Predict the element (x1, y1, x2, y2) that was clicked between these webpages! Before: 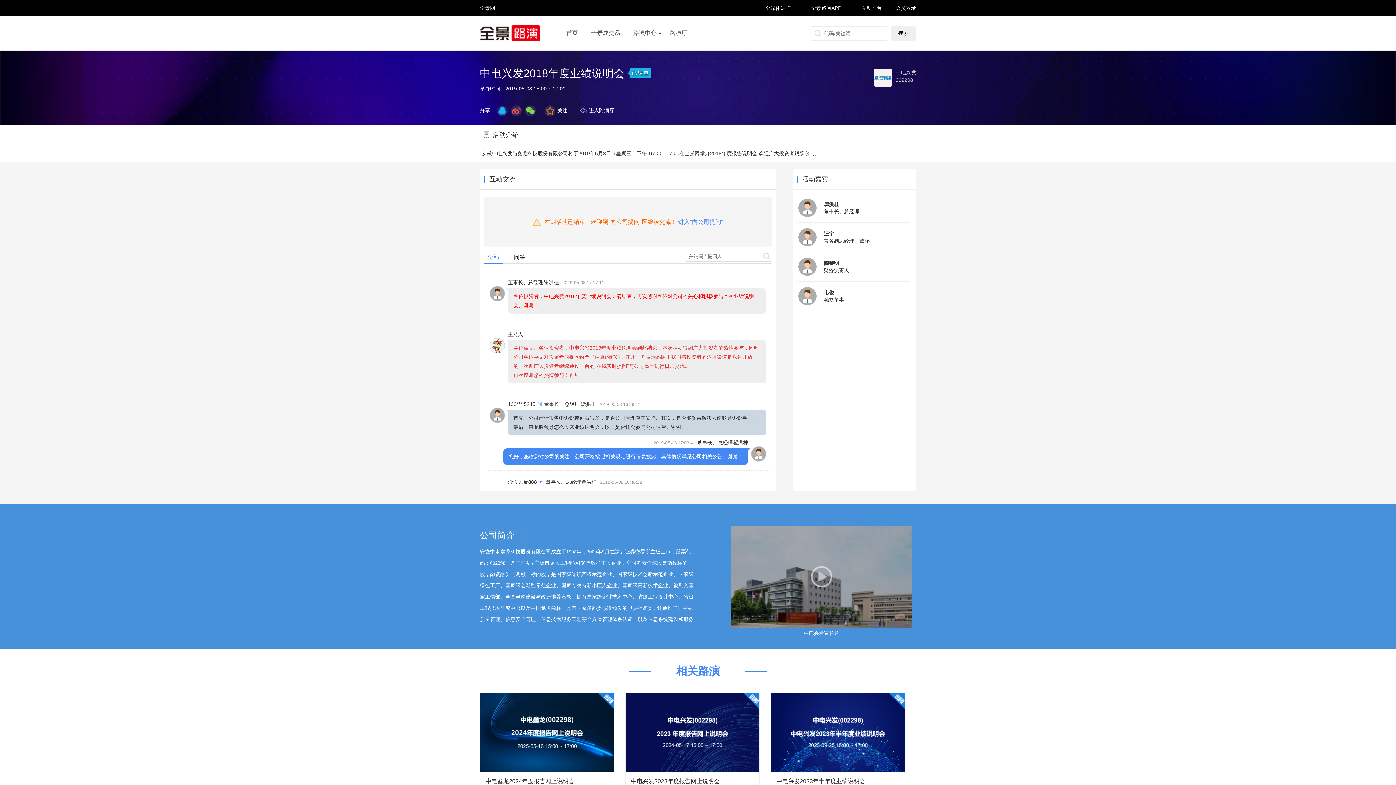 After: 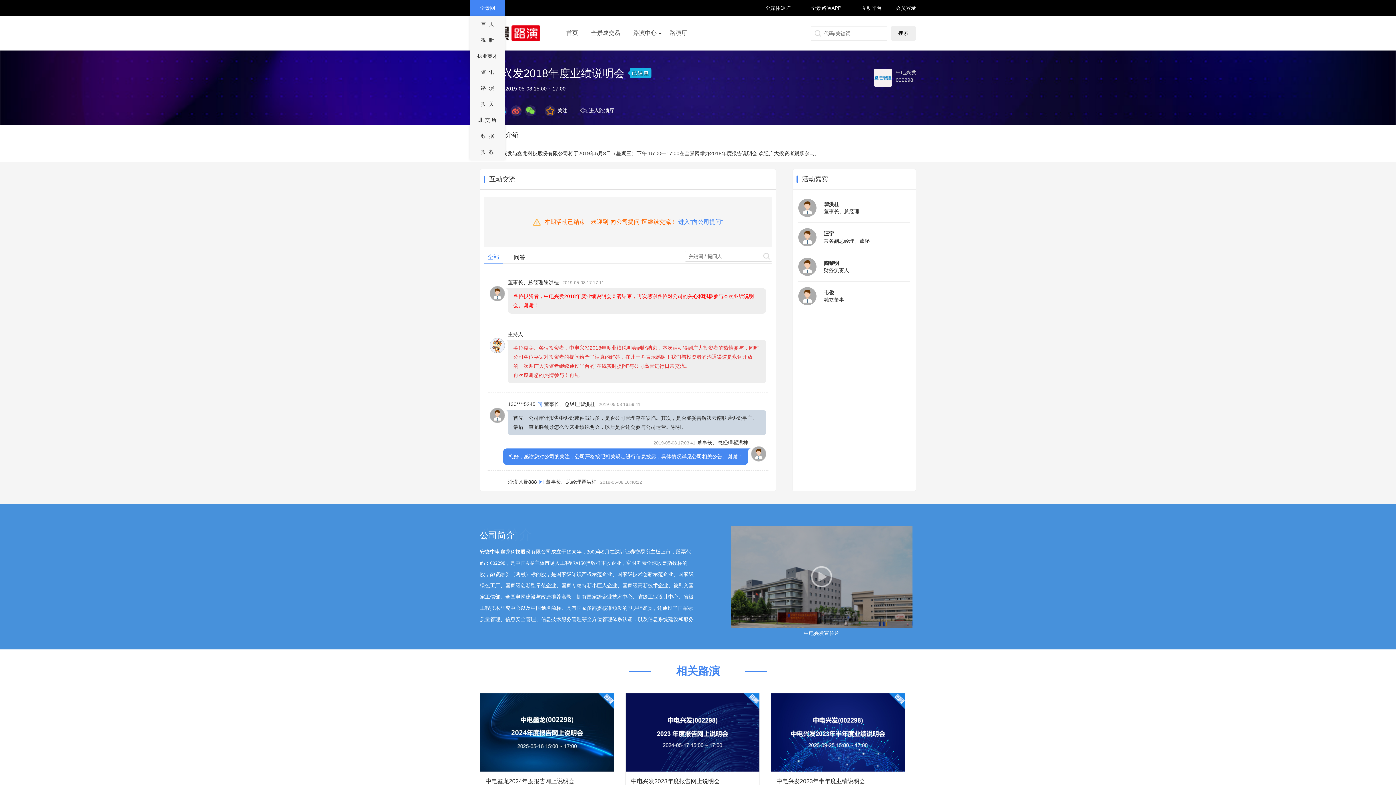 Action: label: 执业英才 bbox: (469, 6, 505, 9)